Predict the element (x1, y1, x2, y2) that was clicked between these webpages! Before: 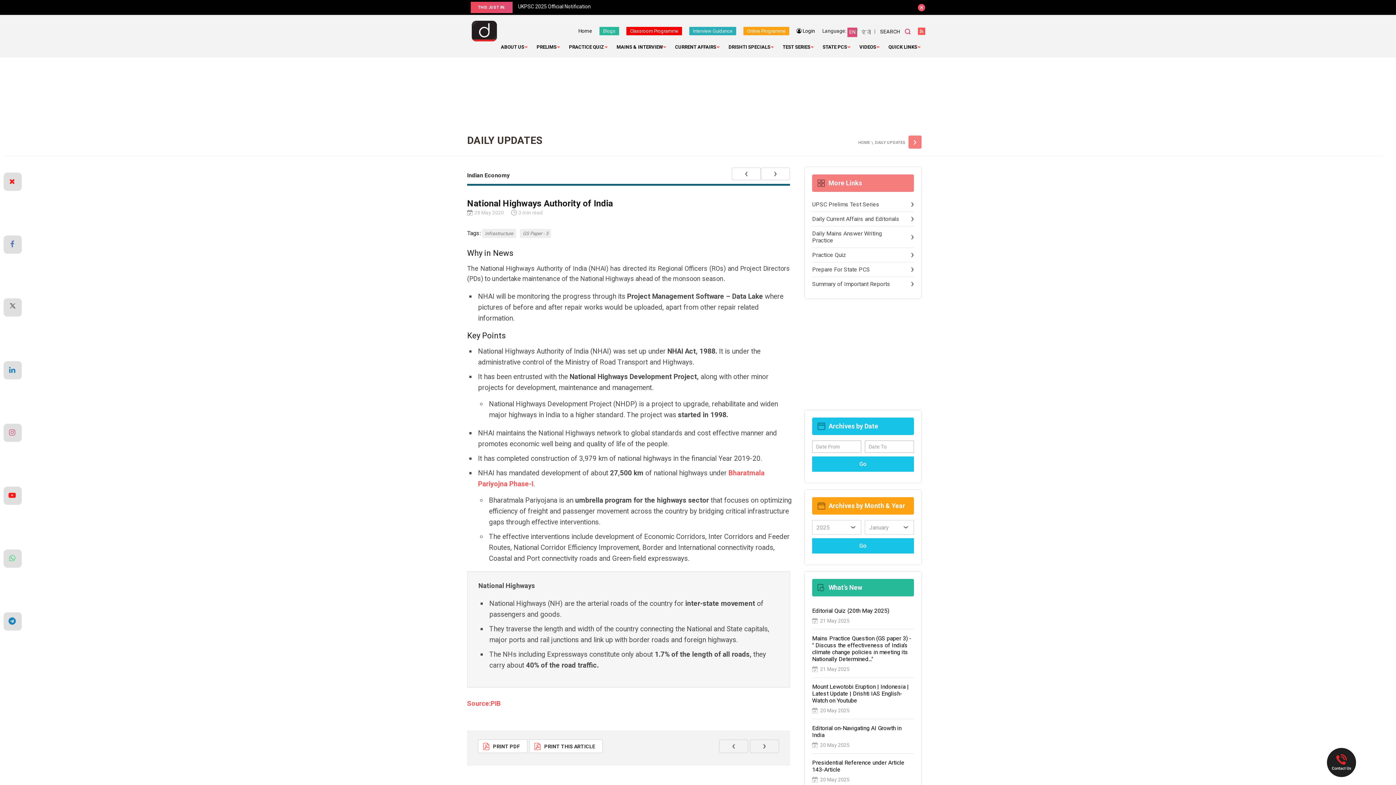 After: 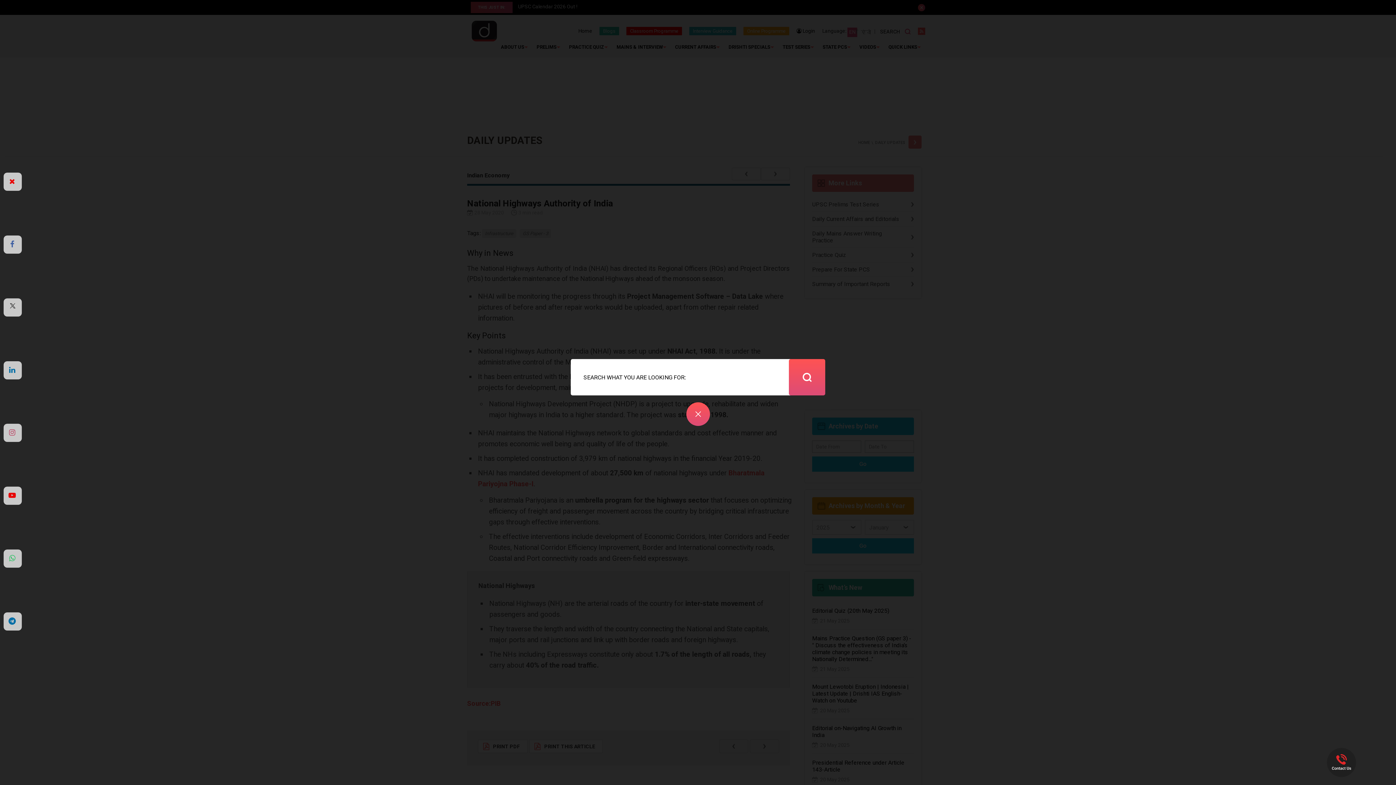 Action: bbox: (880, 28, 910, 34) label: SEARCH